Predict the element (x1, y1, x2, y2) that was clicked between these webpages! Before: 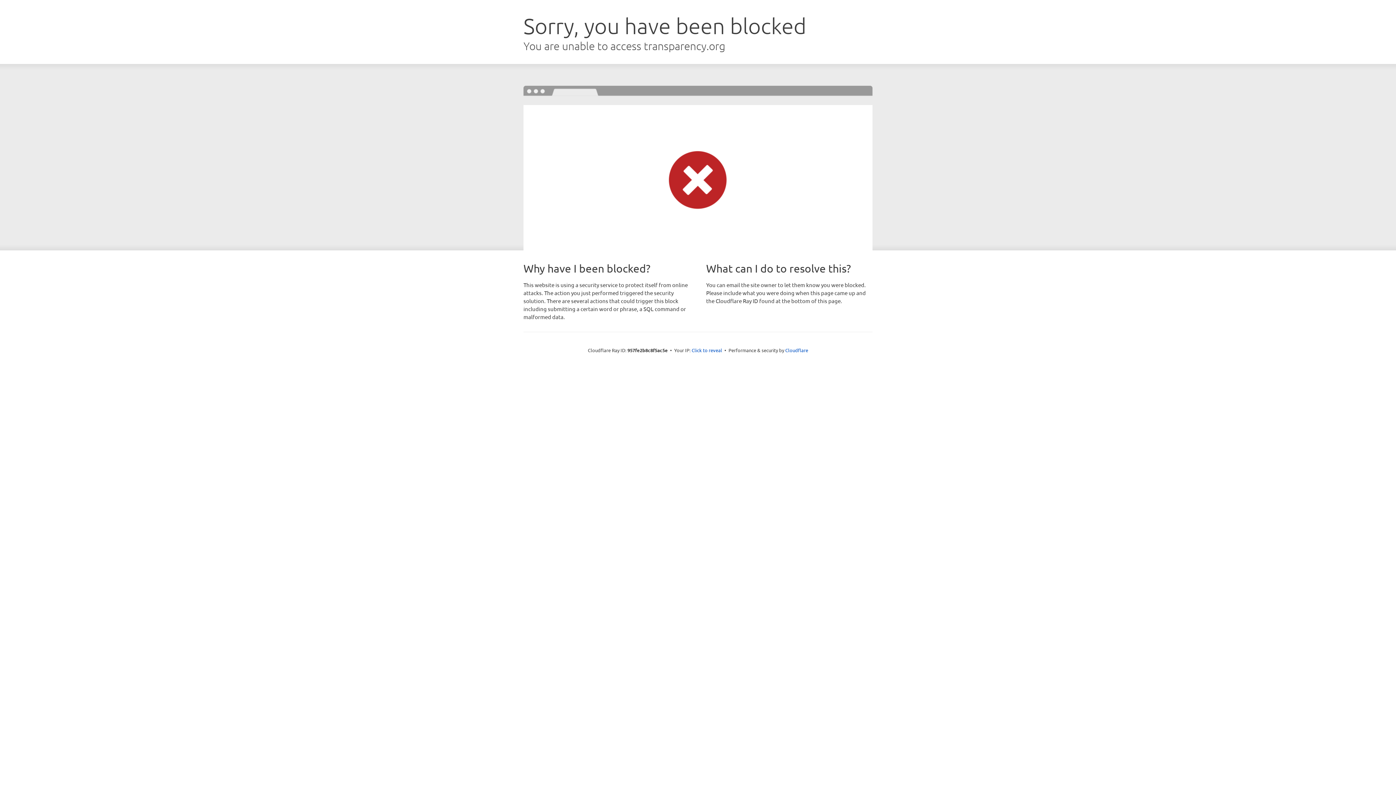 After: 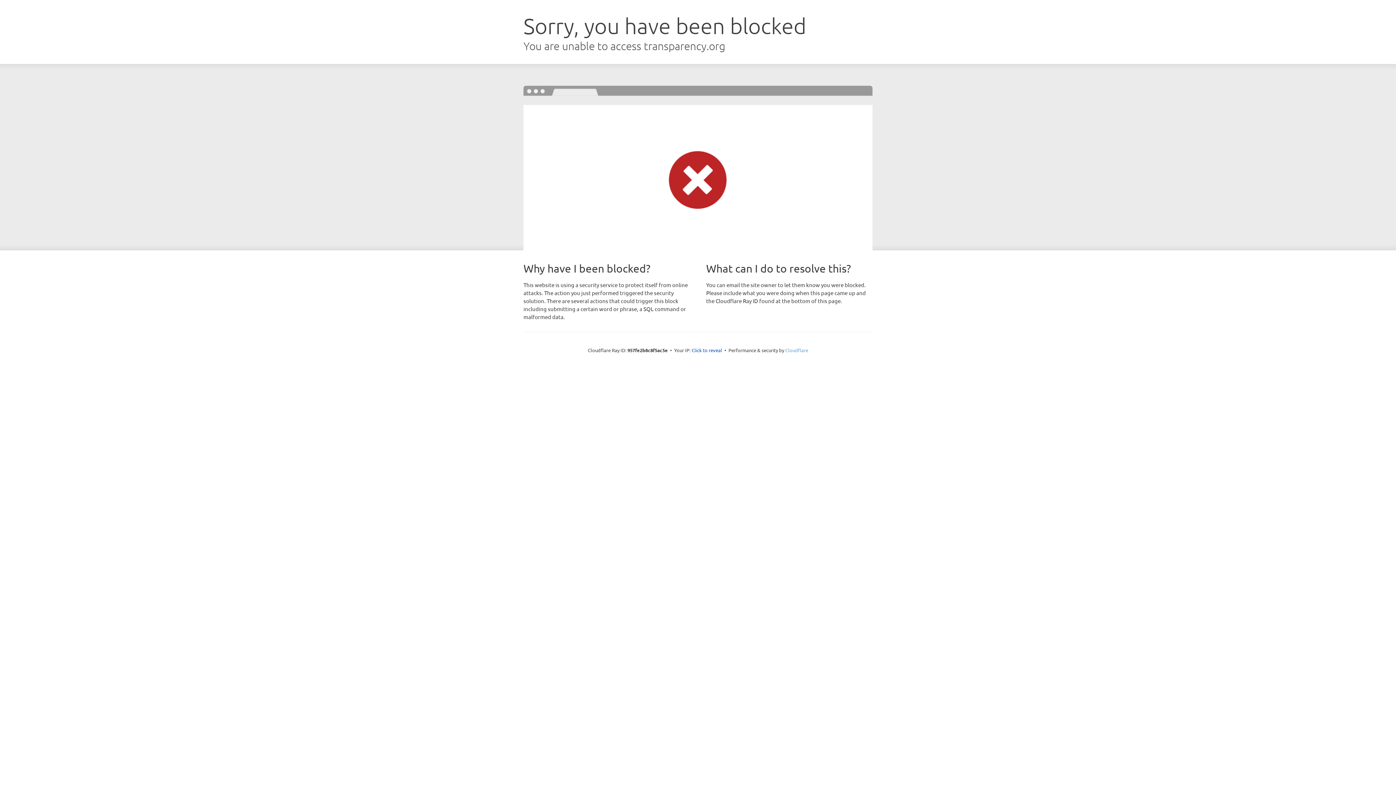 Action: bbox: (785, 347, 808, 353) label: Cloudflare